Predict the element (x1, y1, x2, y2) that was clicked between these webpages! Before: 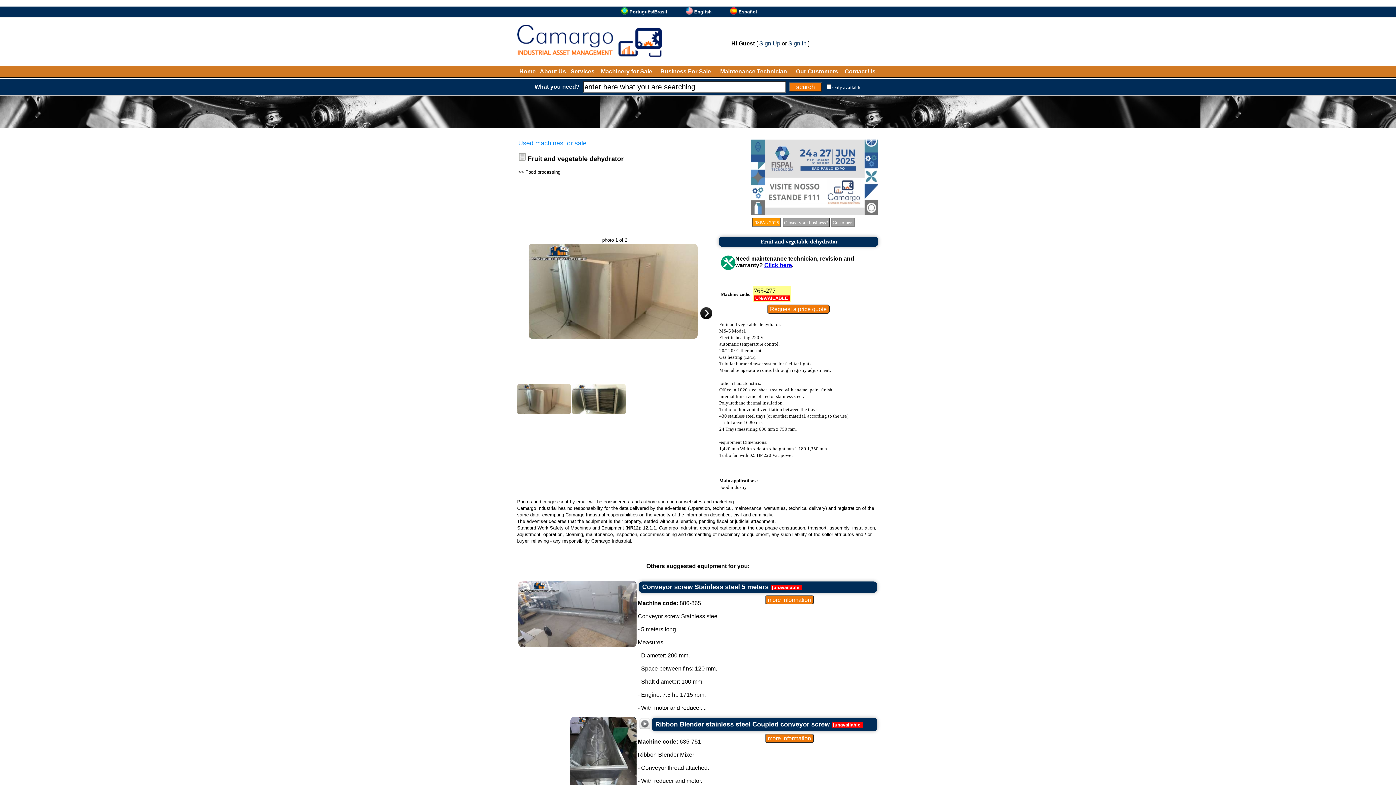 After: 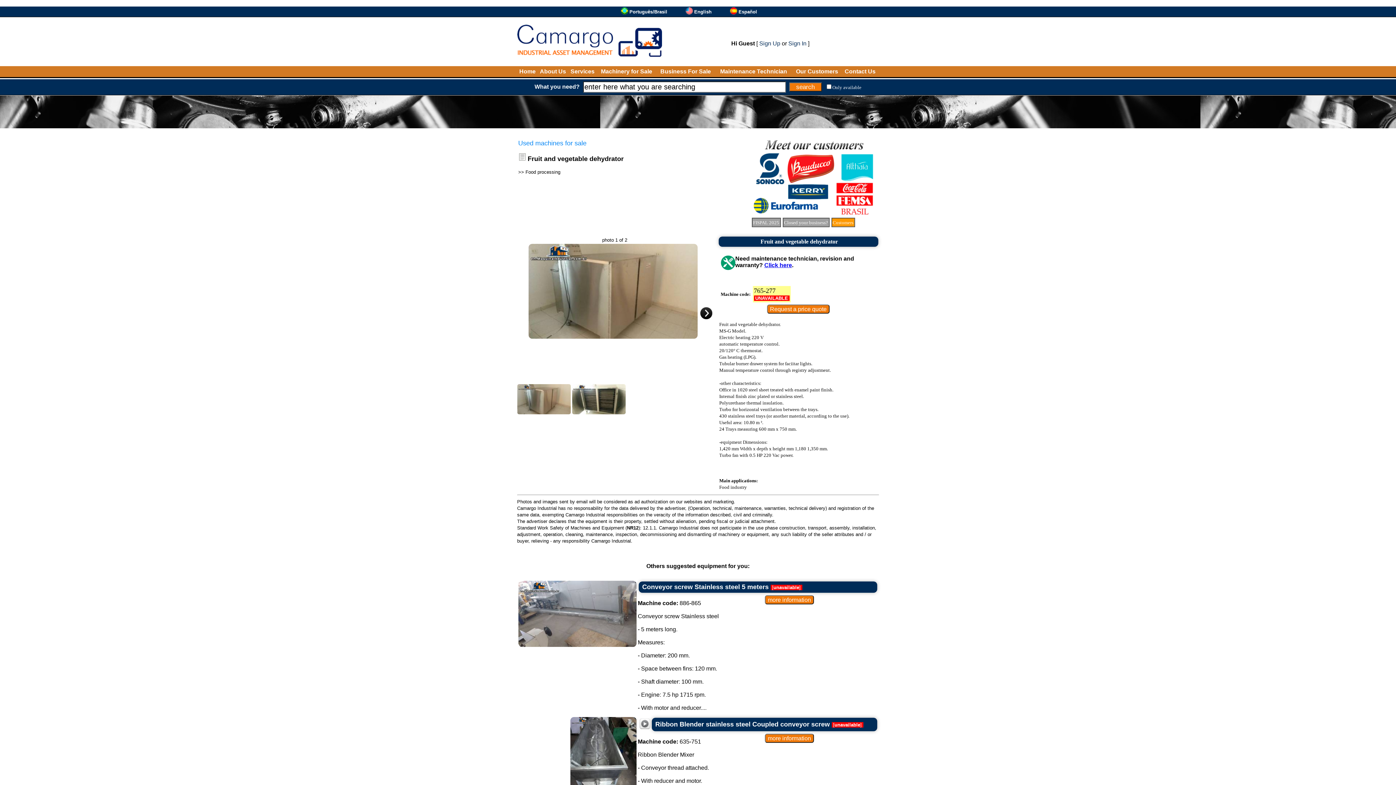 Action: label: Business For Sale bbox: (660, 68, 711, 74)